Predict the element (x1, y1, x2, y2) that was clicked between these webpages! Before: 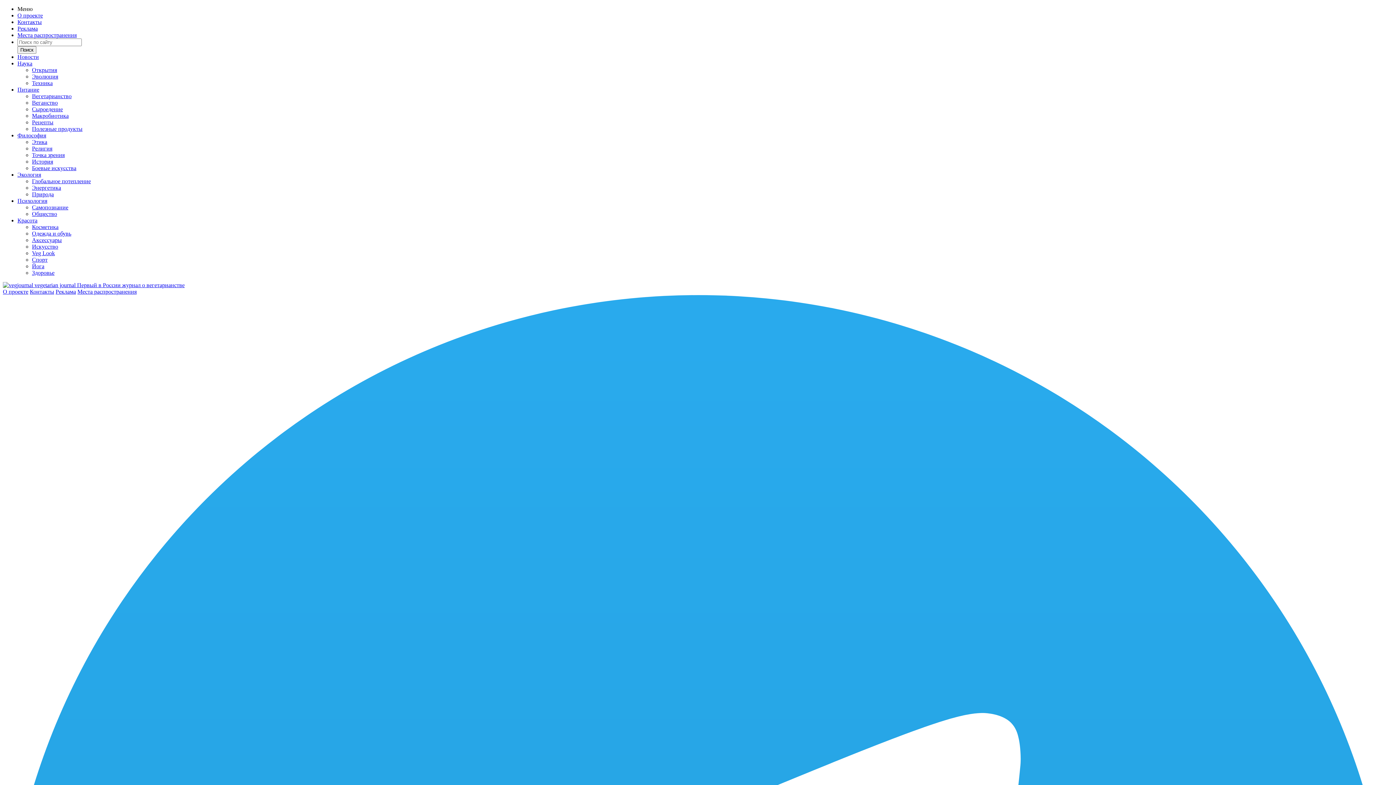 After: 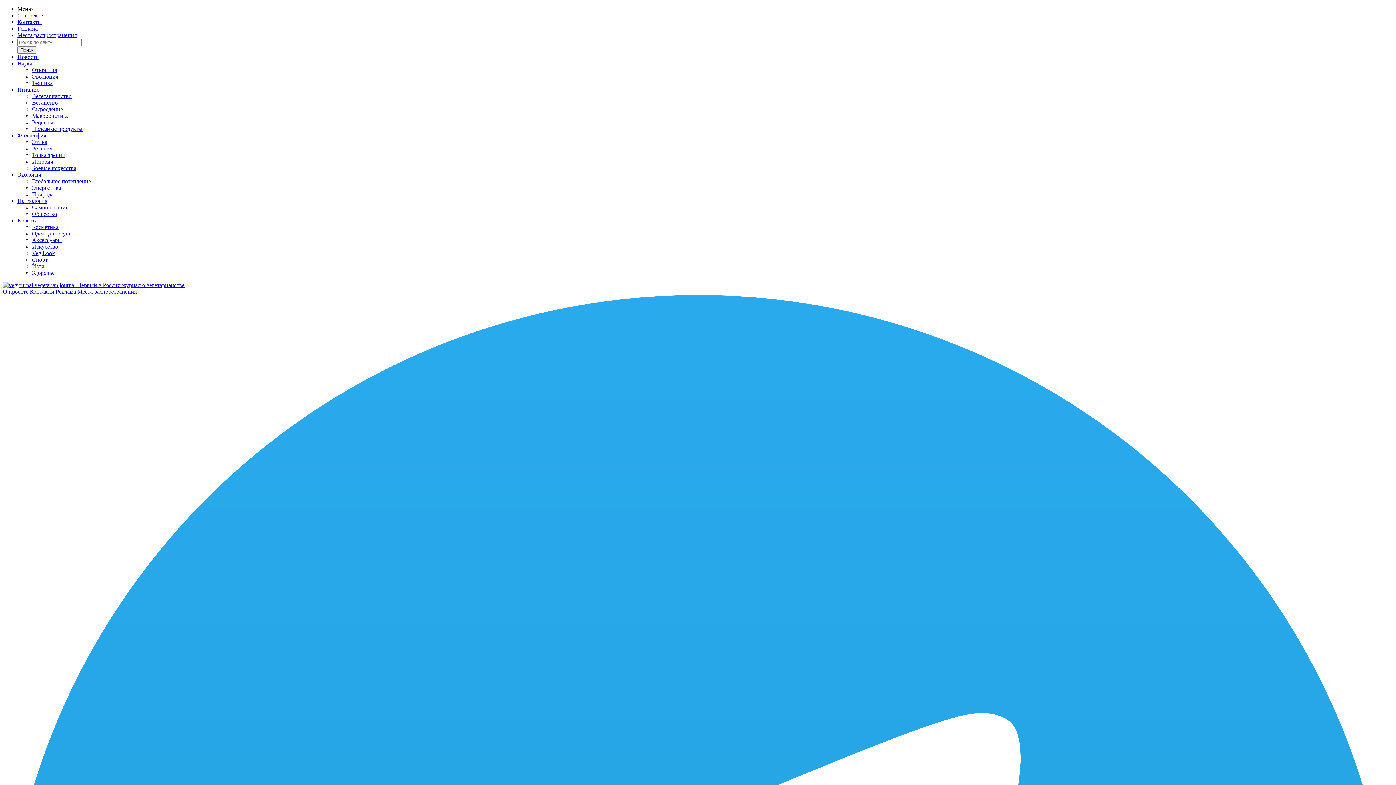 Action: bbox: (32, 269, 54, 276) label: Здоровье